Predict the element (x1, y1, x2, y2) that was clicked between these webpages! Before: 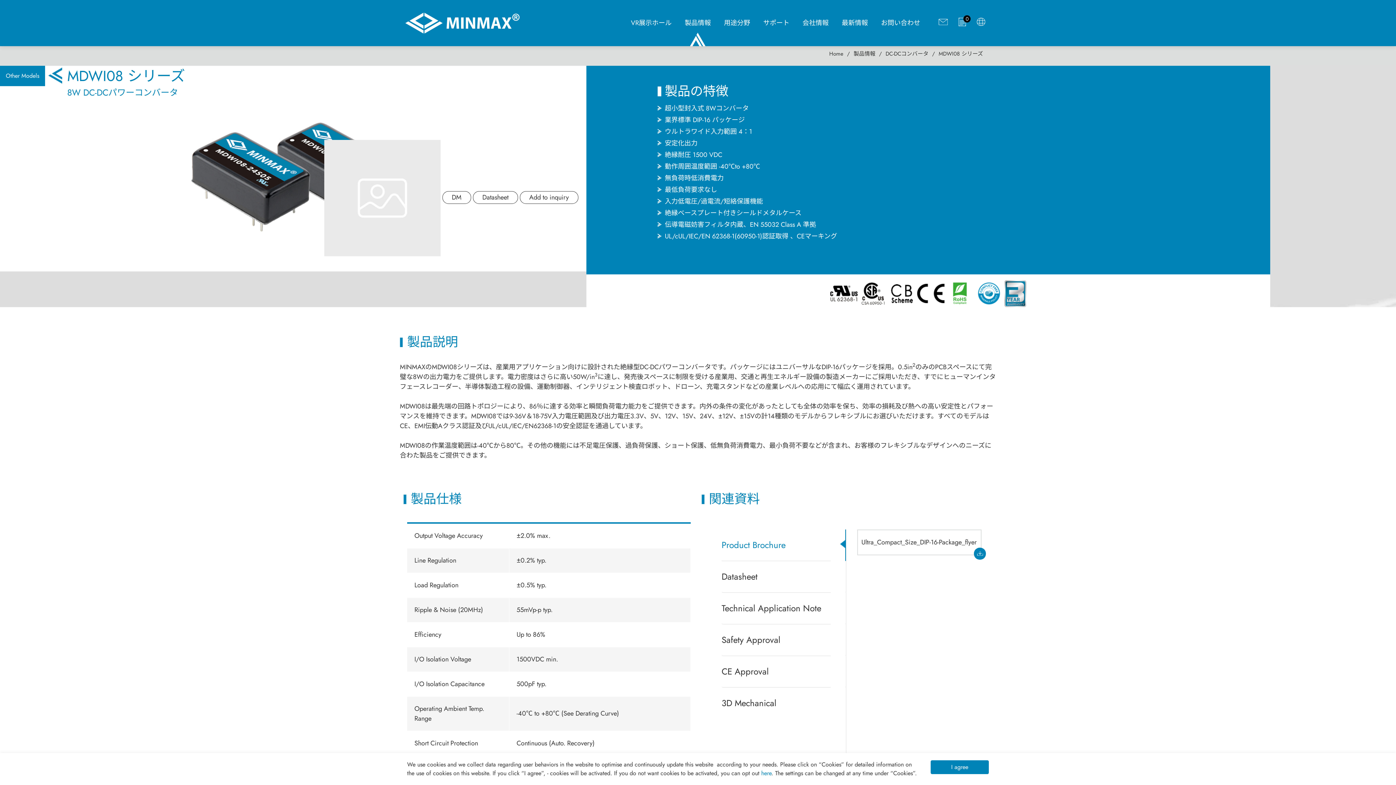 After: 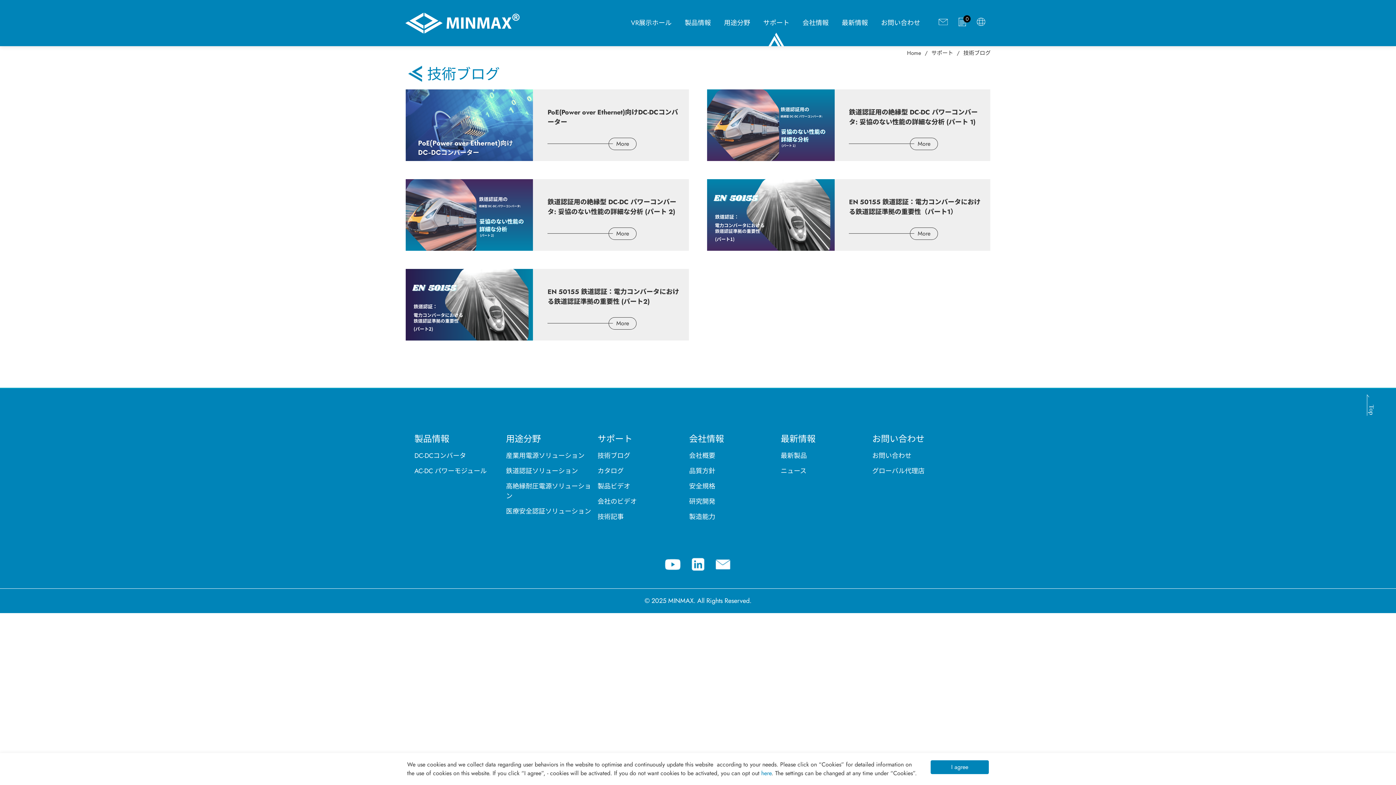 Action: bbox: (763, 0, 789, 46) label: サポート